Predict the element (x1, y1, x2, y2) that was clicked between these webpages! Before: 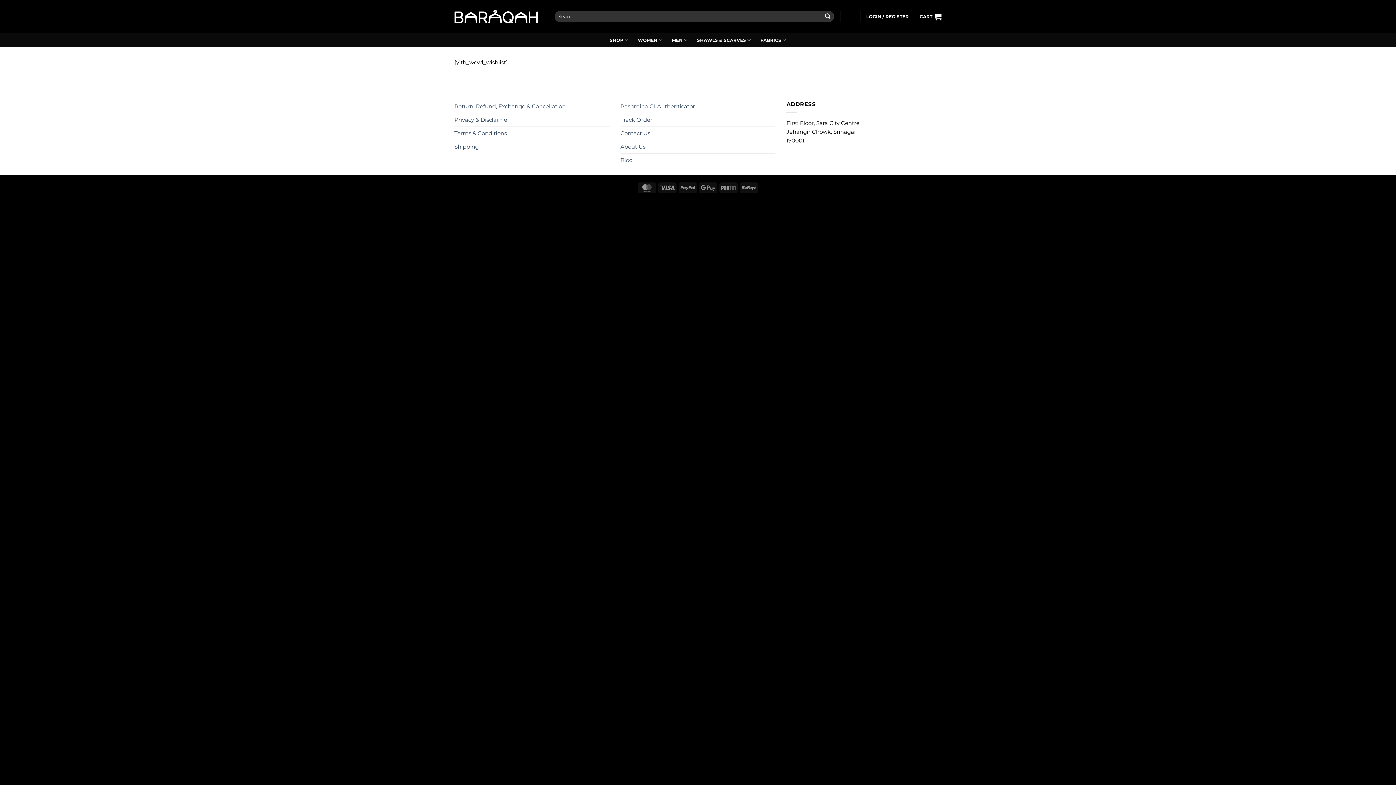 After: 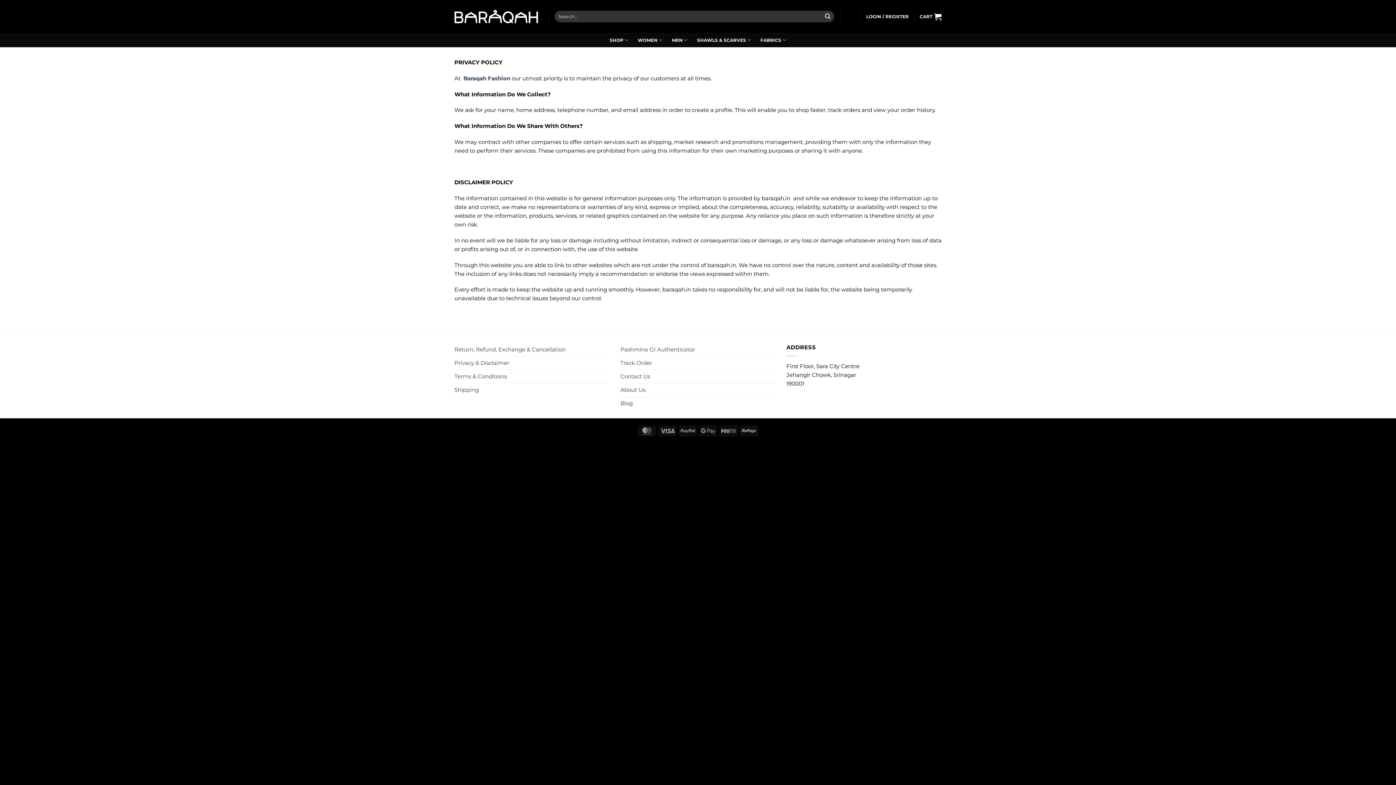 Action: bbox: (454, 113, 509, 126) label: Privacy & Disclaimer